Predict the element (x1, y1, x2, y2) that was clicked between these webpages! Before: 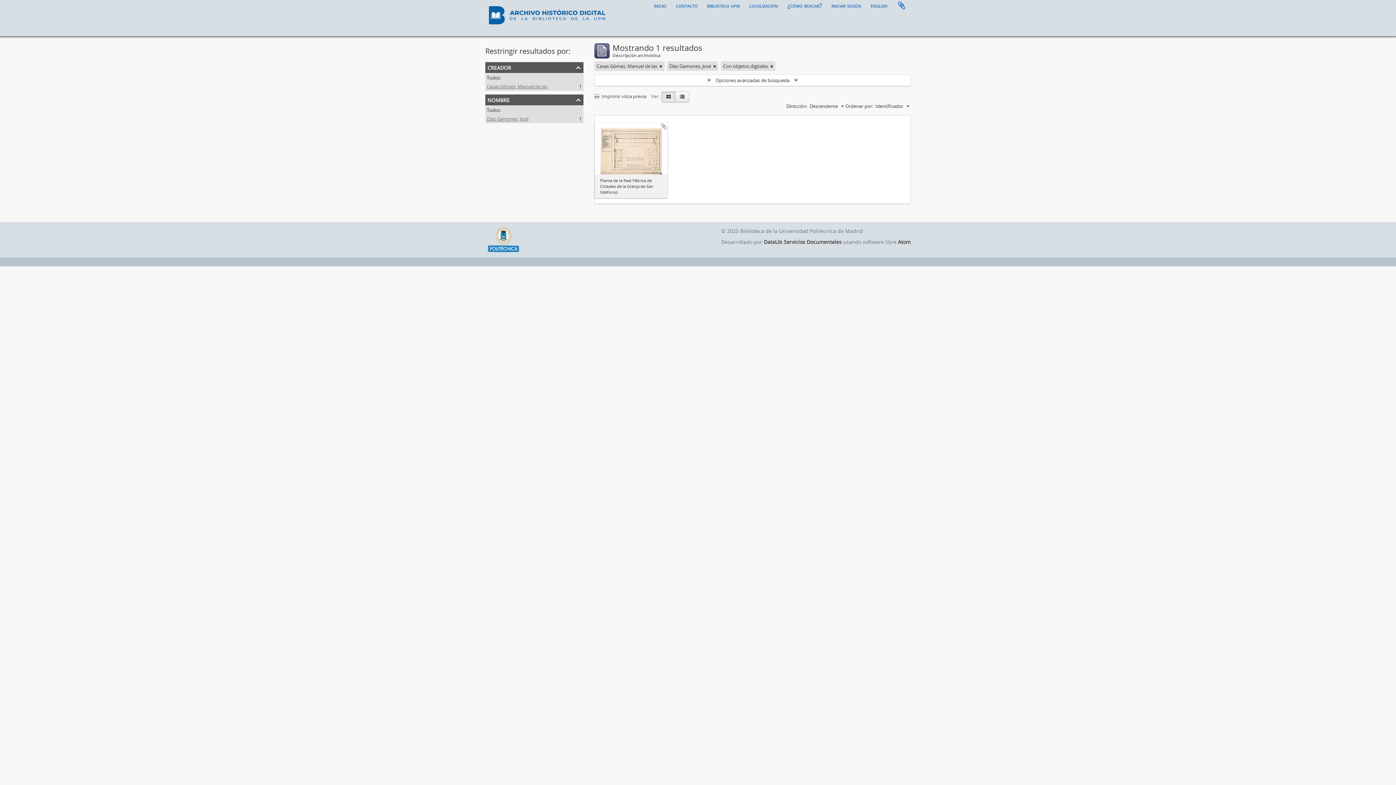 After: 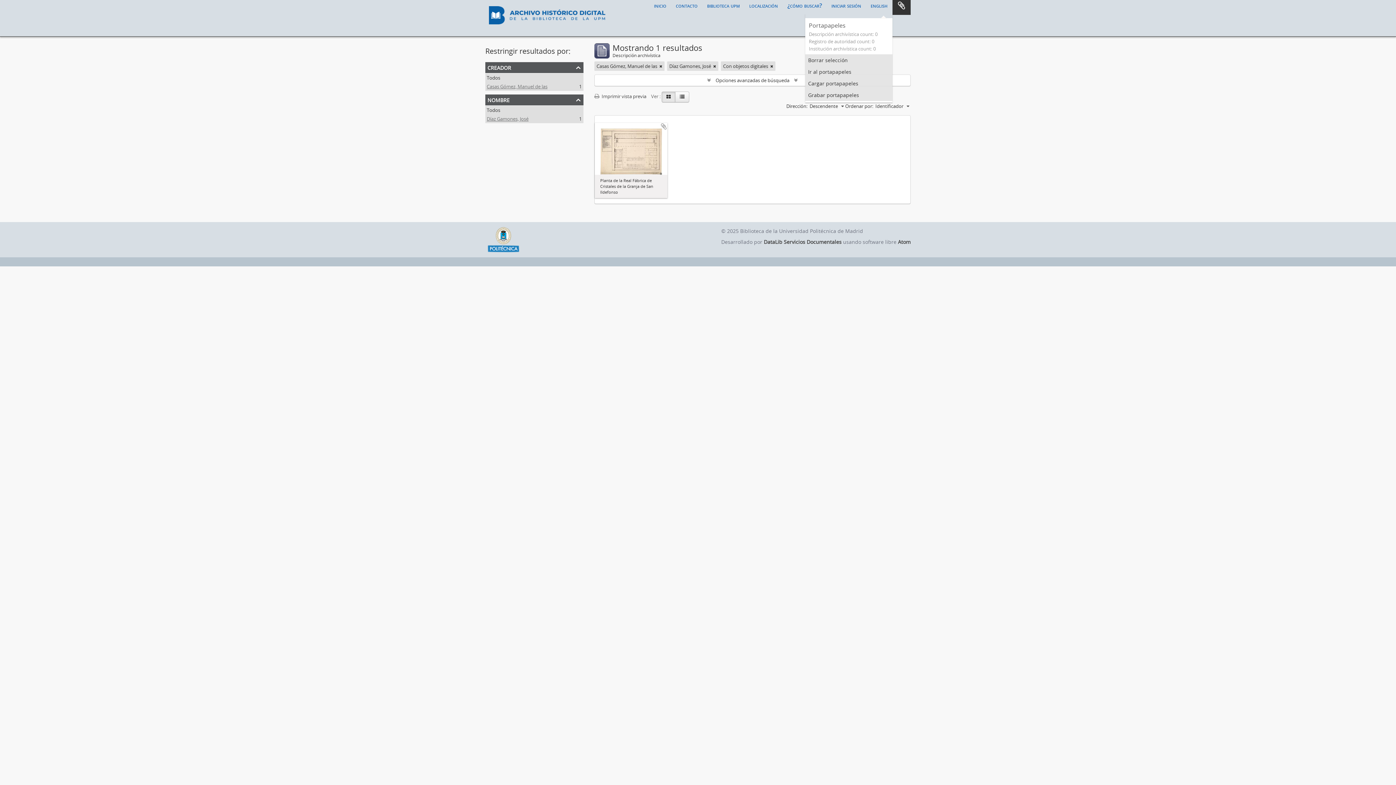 Action: bbox: (892, -3, 910, 14) label: Portapapeles